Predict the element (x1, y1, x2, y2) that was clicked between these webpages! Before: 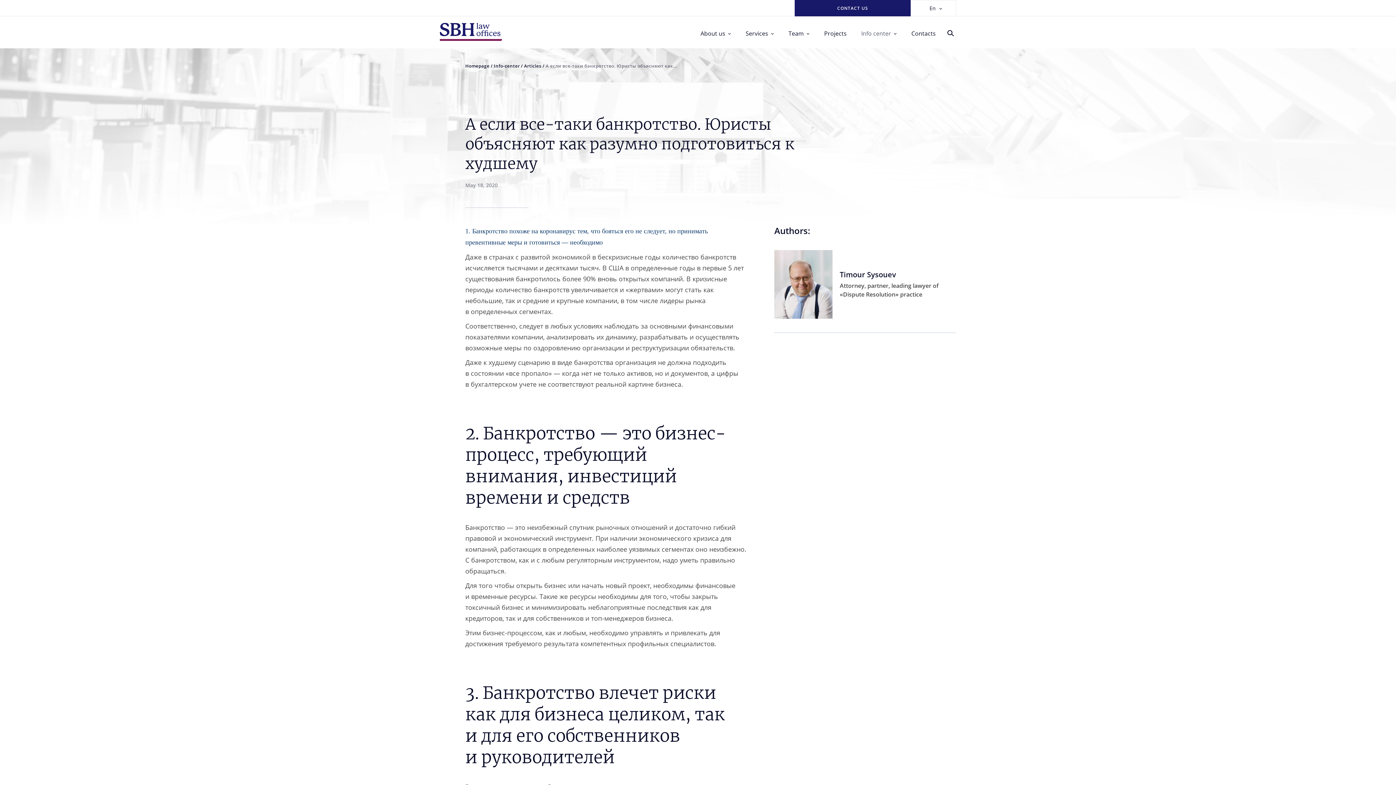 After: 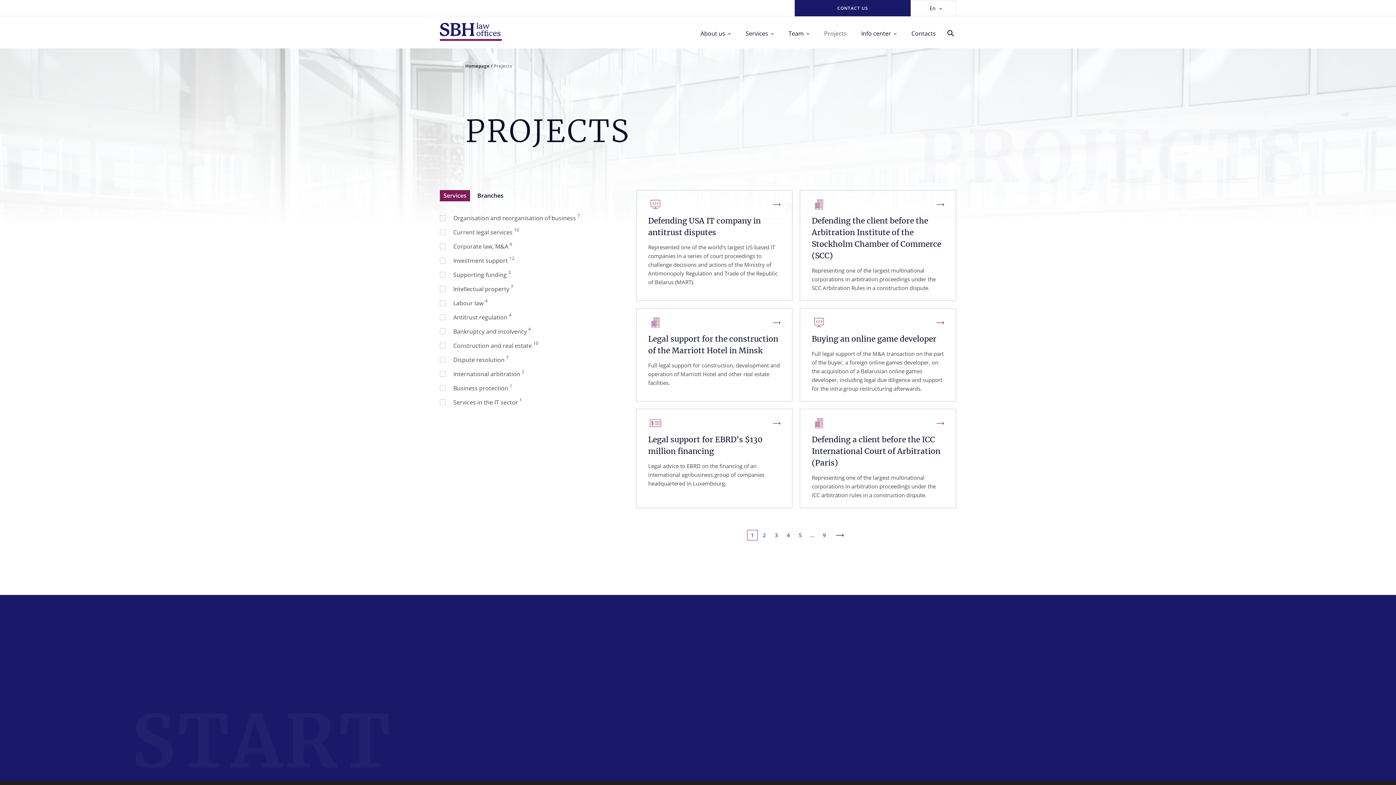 Action: bbox: (824, 29, 846, 37) label: Projects